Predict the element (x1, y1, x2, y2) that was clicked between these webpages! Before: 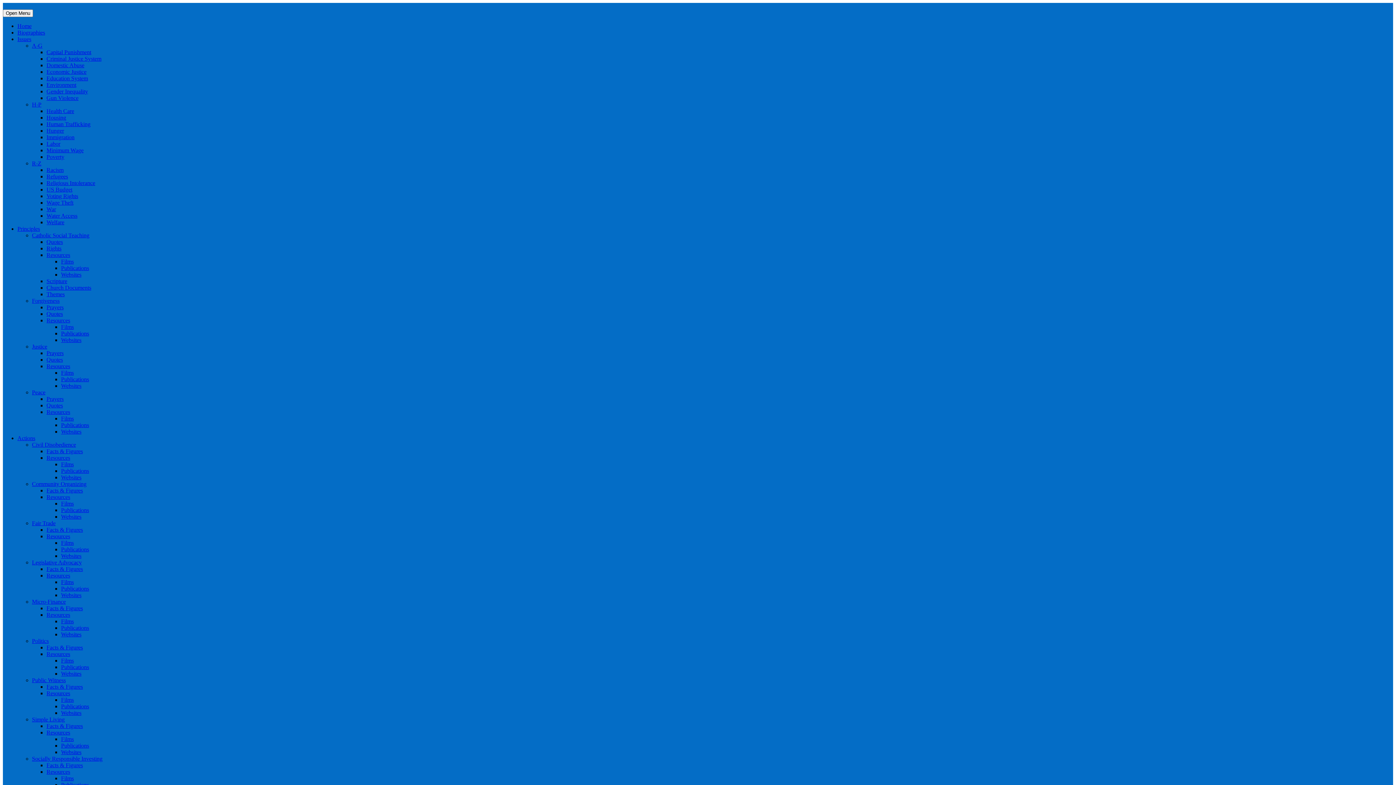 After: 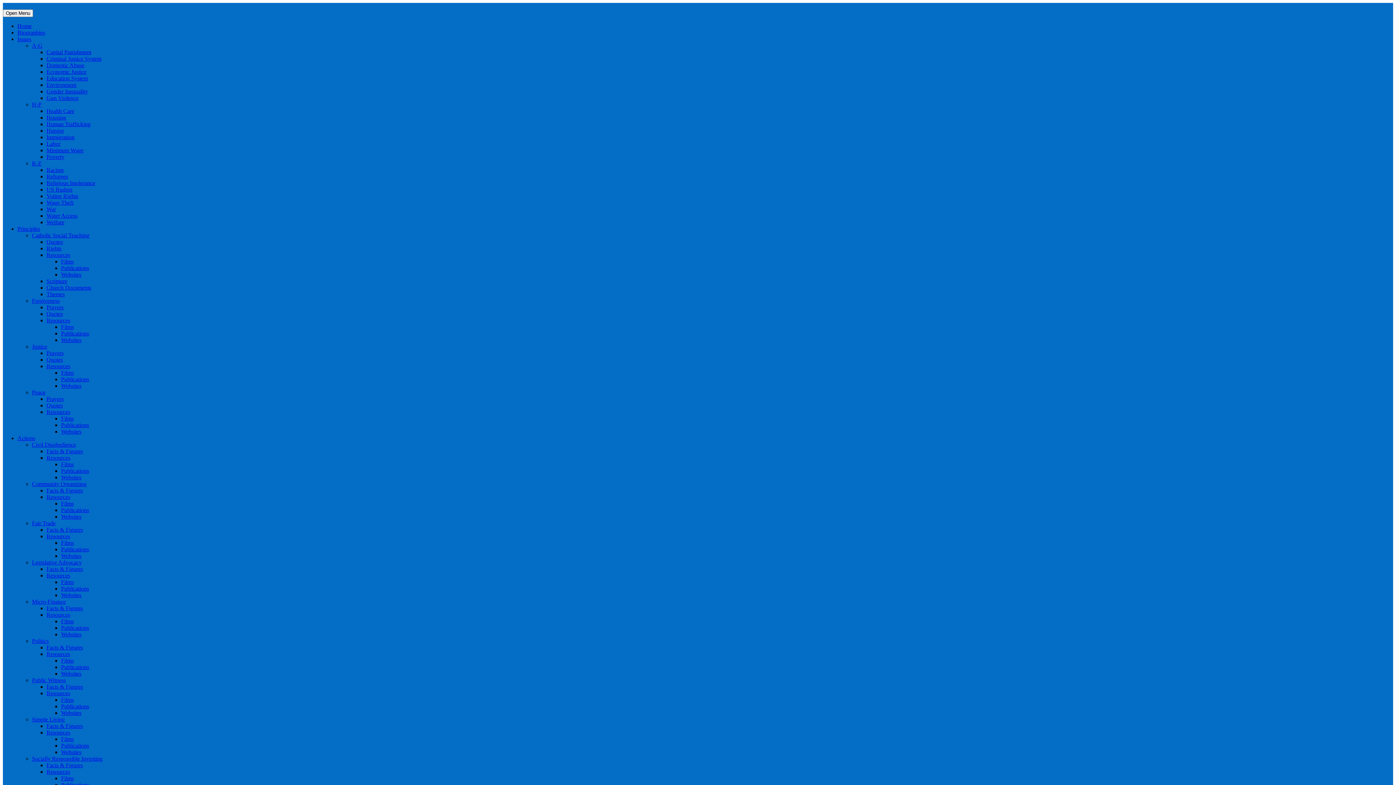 Action: bbox: (32, 481, 86, 487) label: Community Organizing